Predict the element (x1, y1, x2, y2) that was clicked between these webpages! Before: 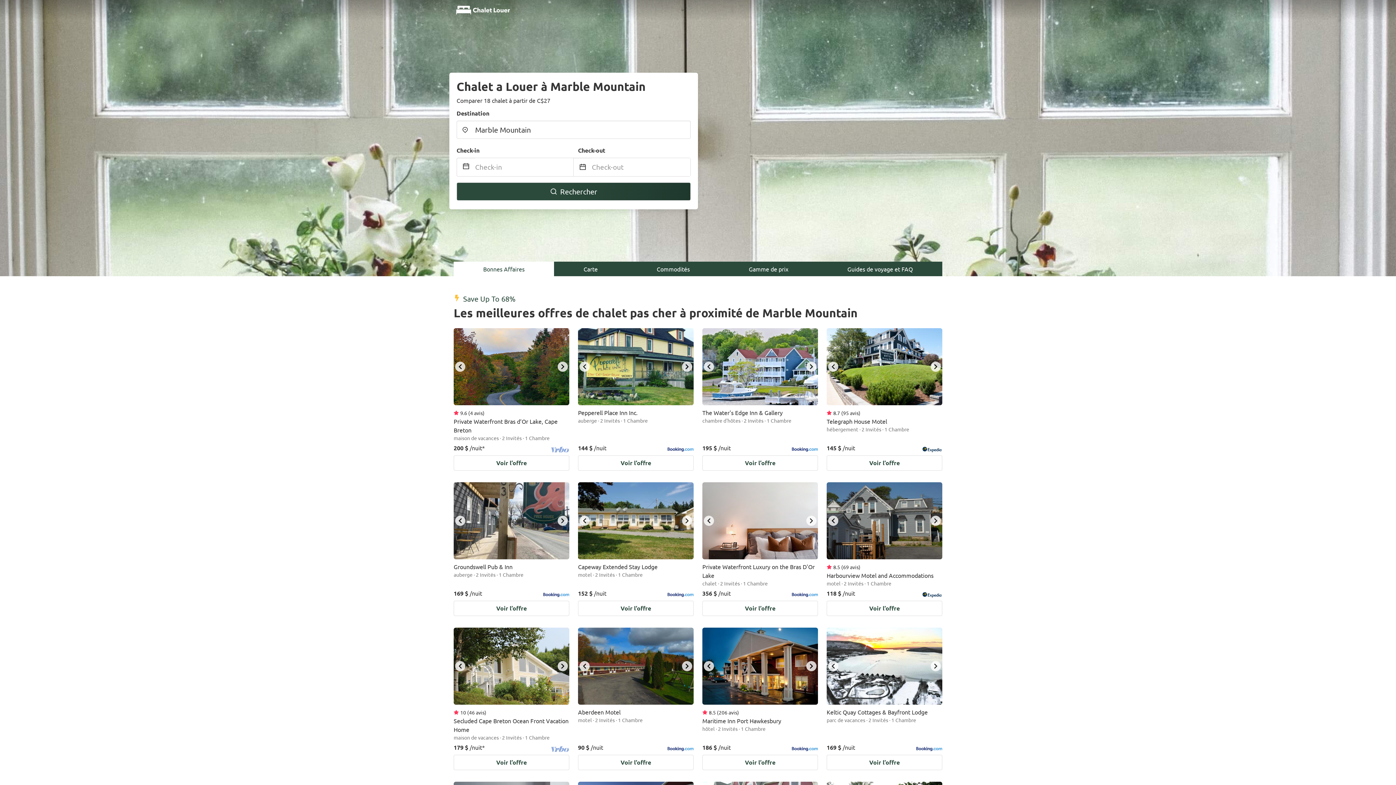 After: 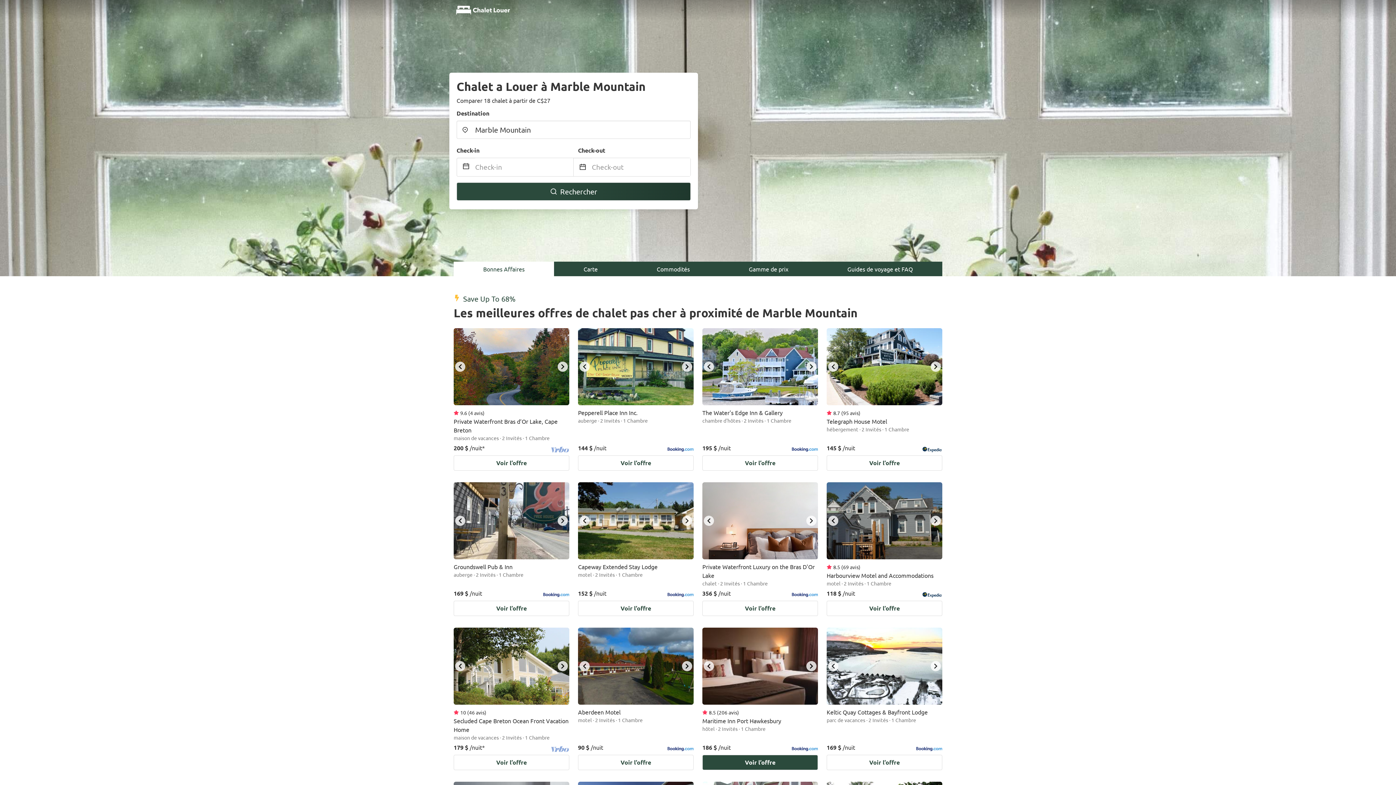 Action: label: next bbox: (806, 661, 816, 671)